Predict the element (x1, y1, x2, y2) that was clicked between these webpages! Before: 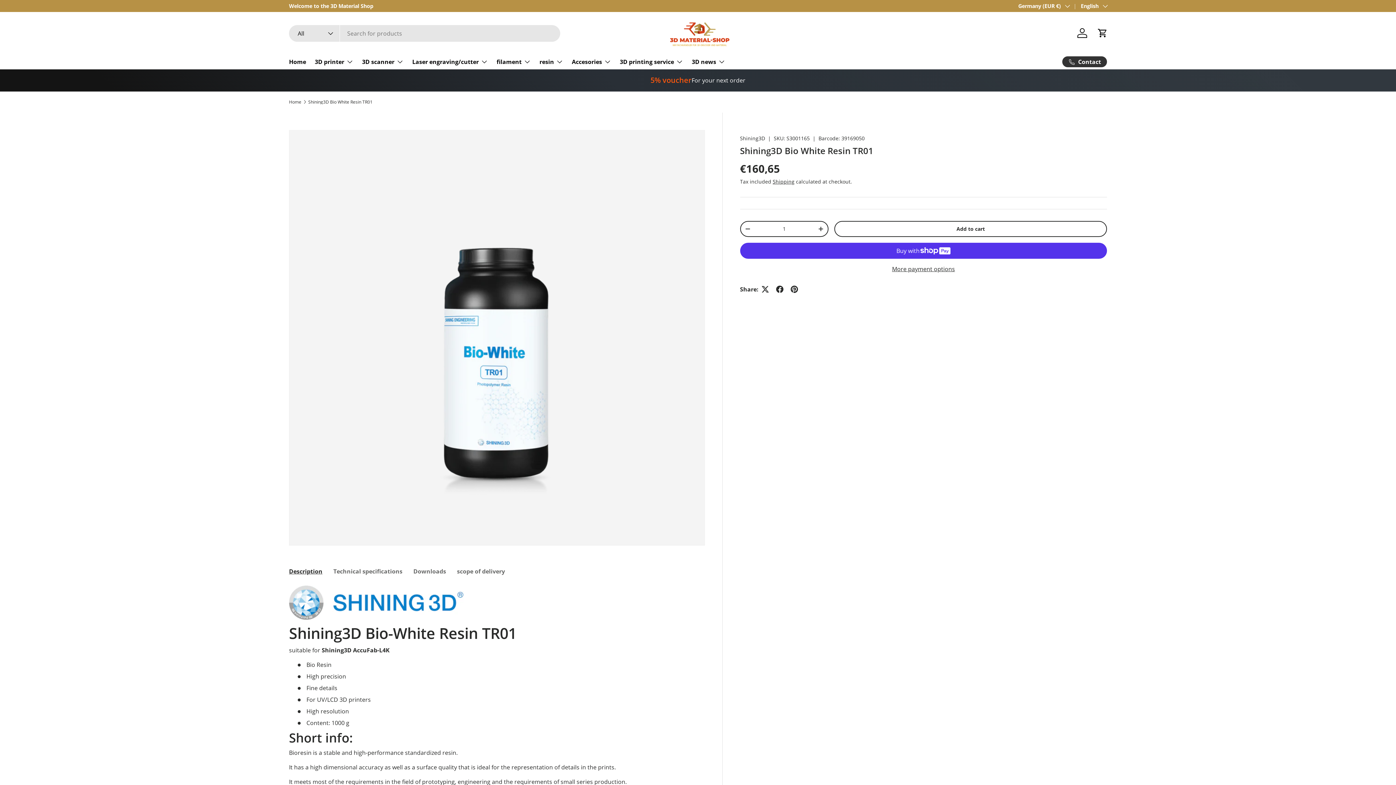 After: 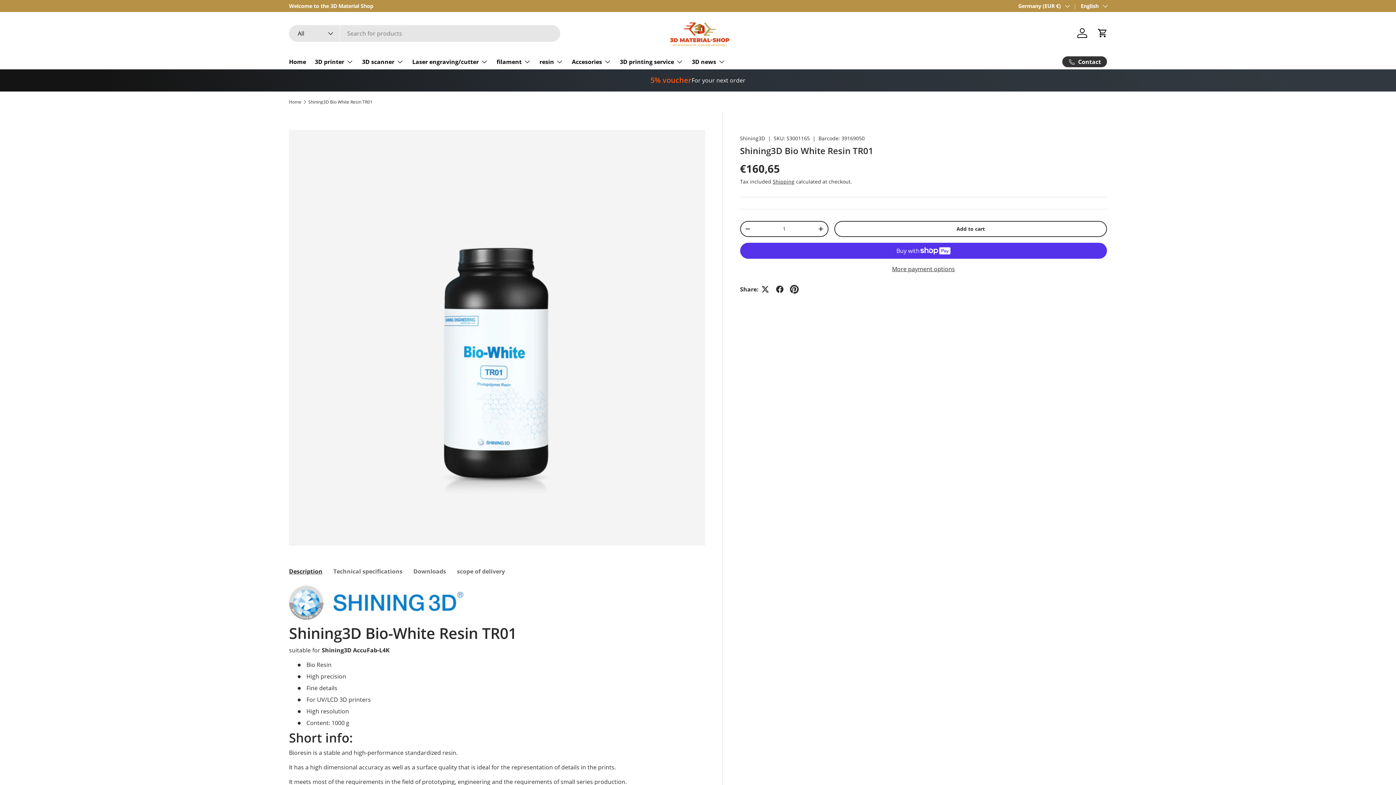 Action: bbox: (787, 282, 801, 296)